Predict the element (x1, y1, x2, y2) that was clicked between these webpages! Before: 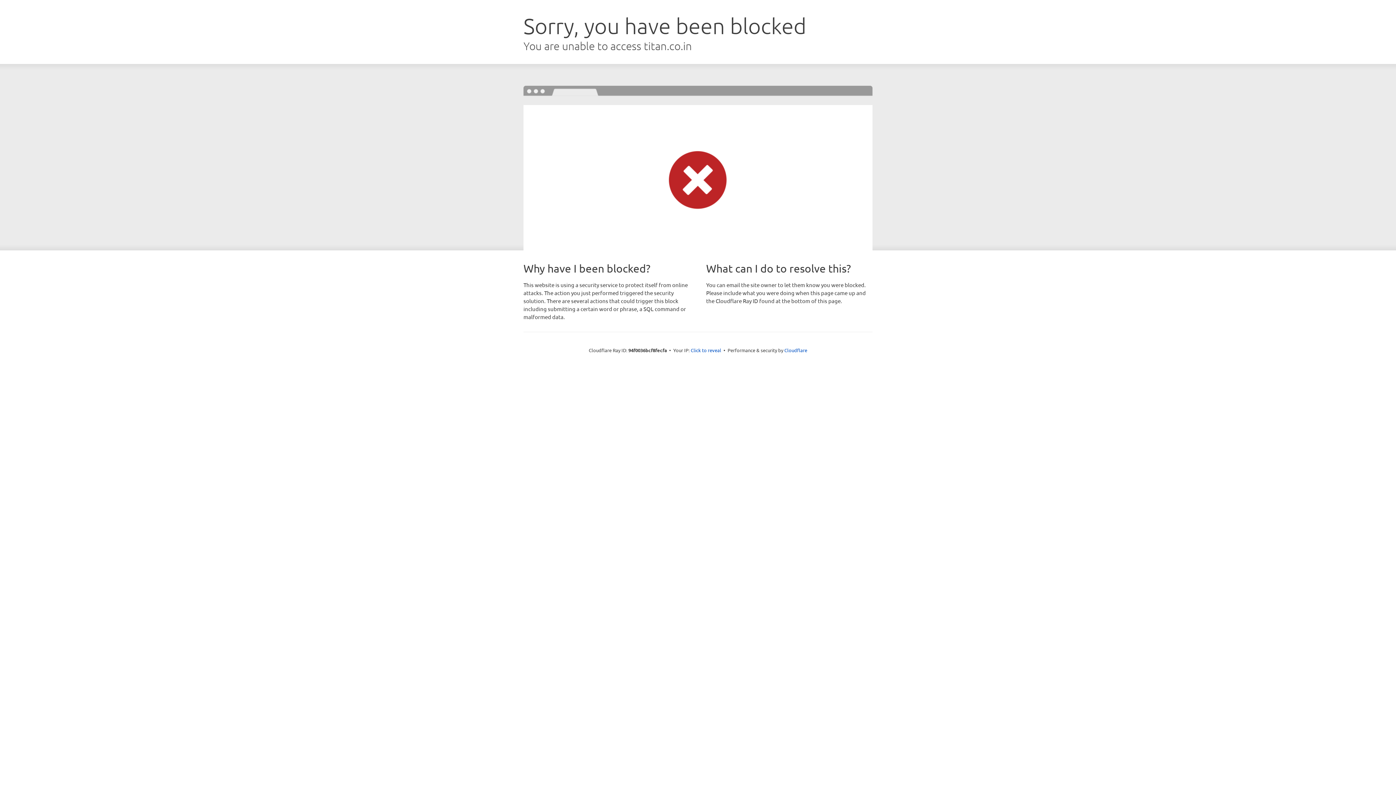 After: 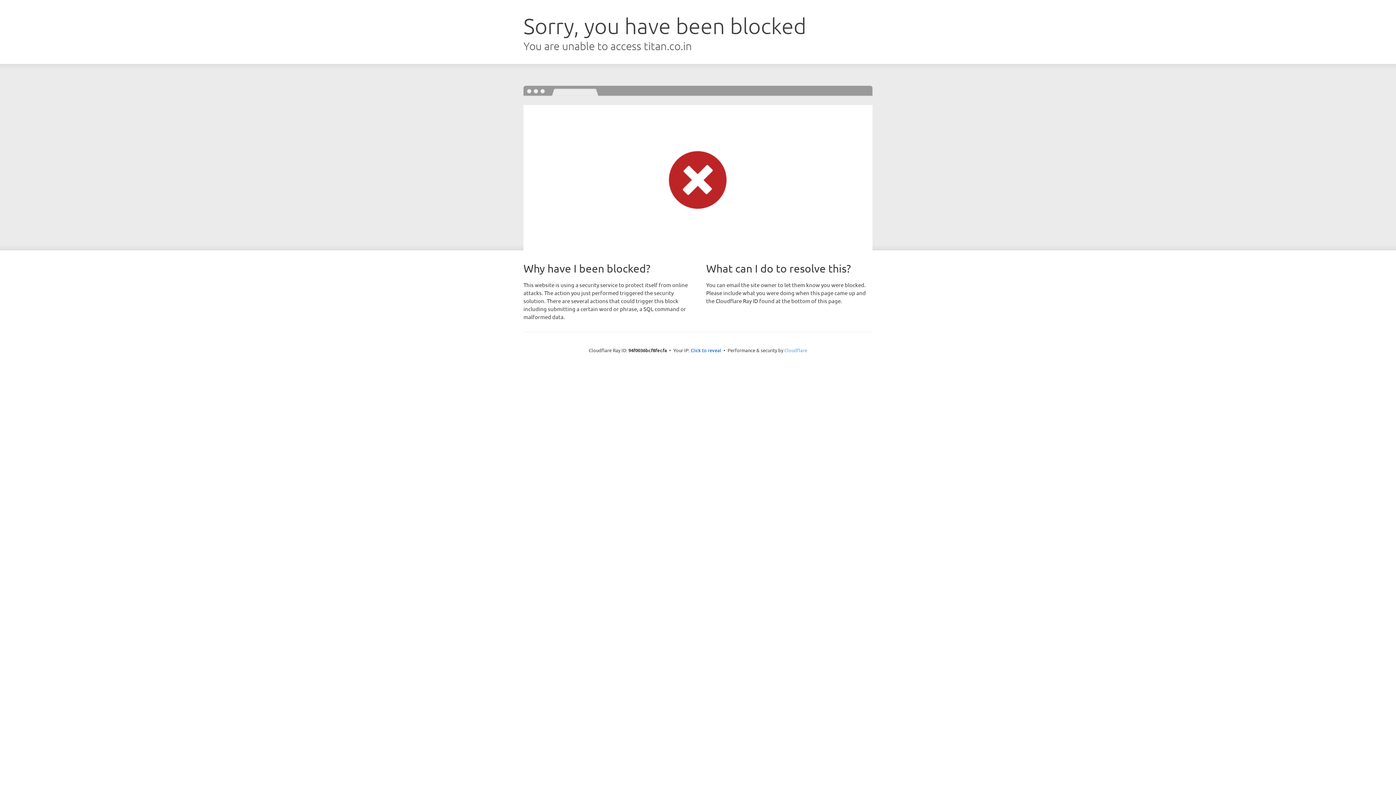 Action: label: Cloudflare bbox: (784, 347, 807, 353)